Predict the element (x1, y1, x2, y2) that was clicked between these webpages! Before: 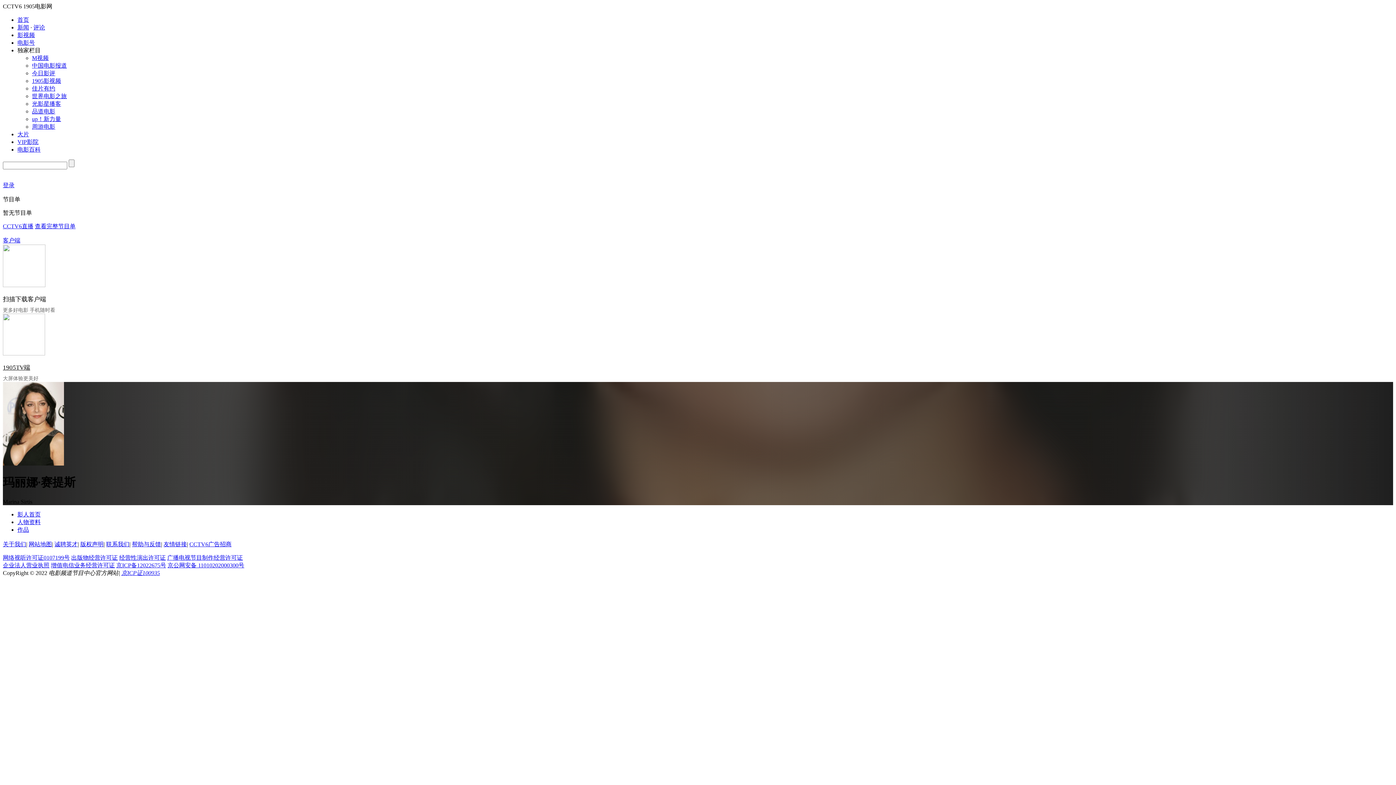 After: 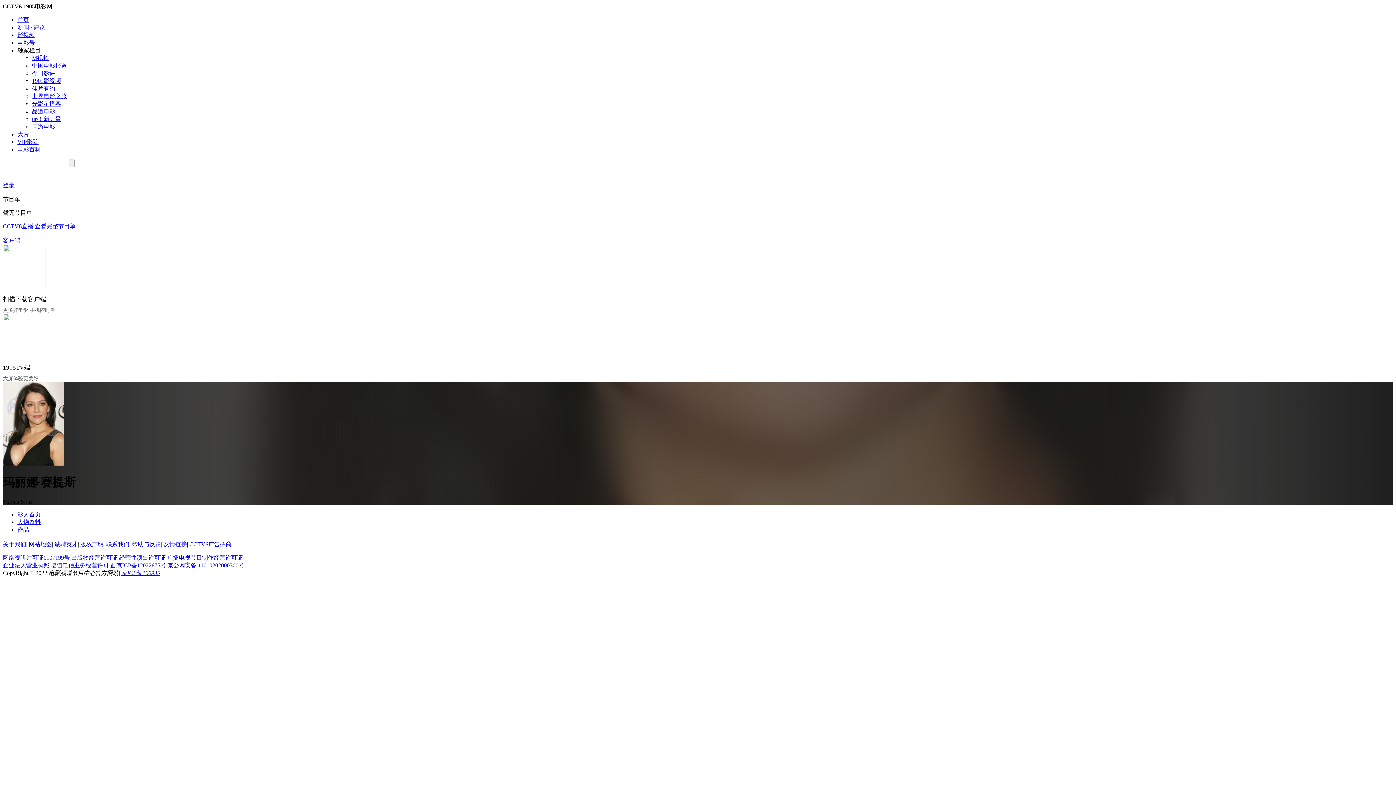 Action: label: 企业法人营业执照 bbox: (2, 562, 49, 568)